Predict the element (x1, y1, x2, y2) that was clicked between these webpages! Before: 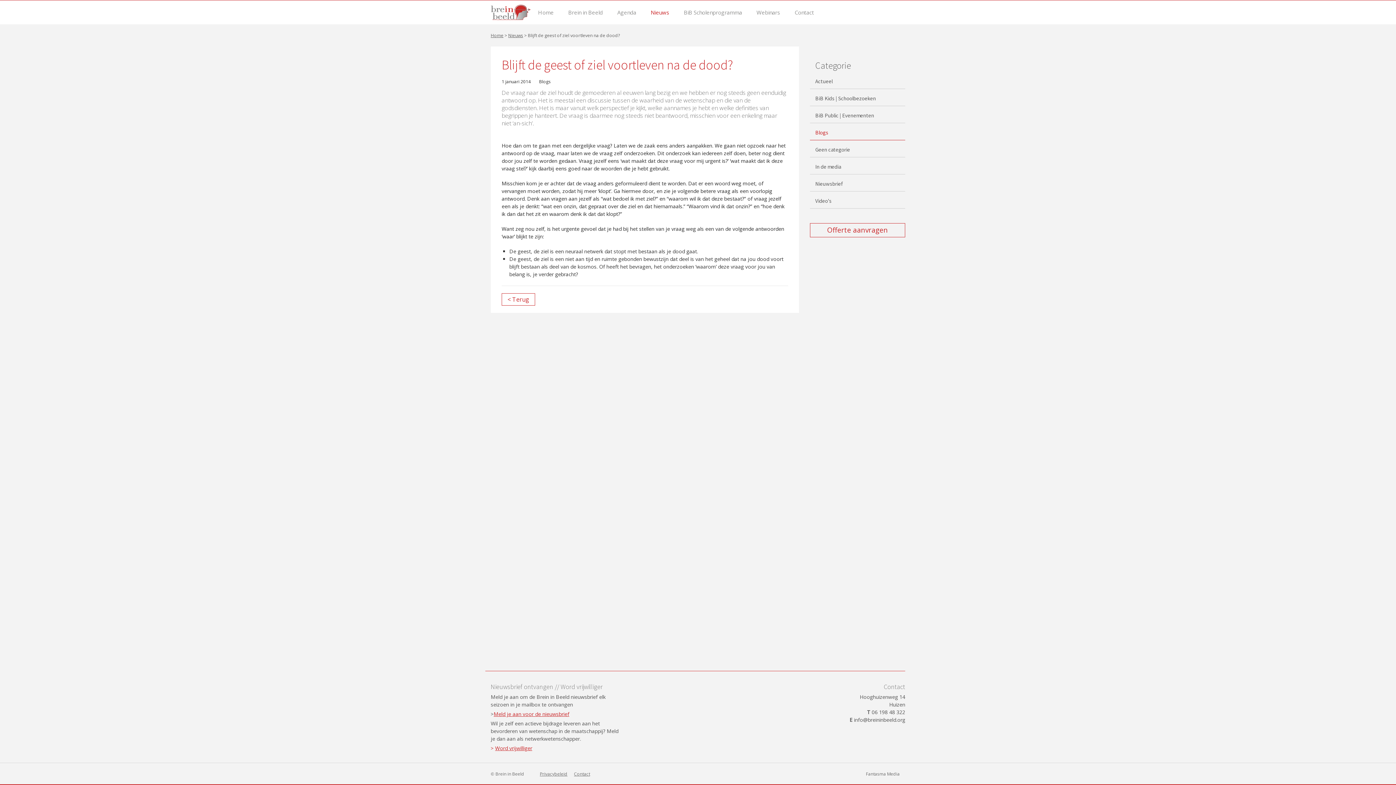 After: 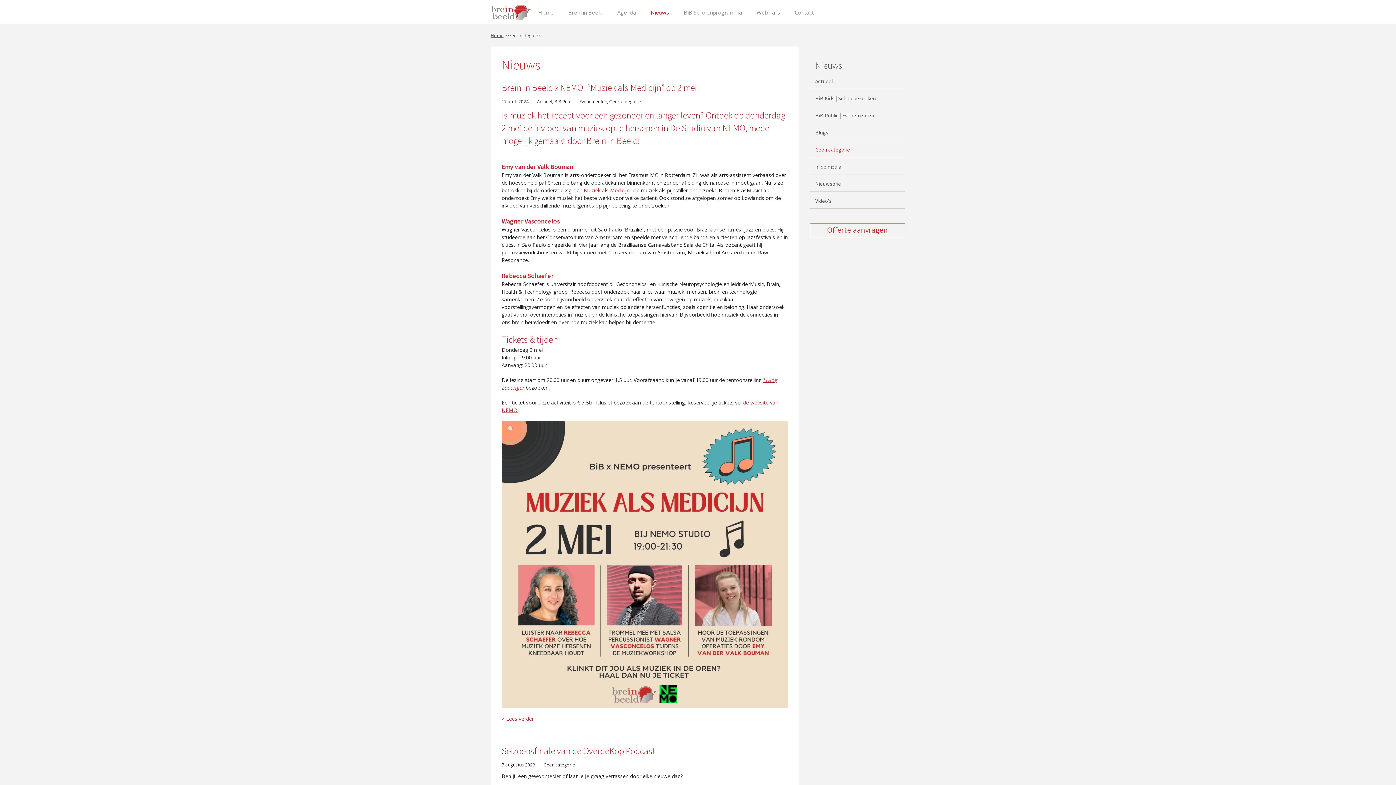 Action: bbox: (810, 140, 905, 157) label: Geen categorie